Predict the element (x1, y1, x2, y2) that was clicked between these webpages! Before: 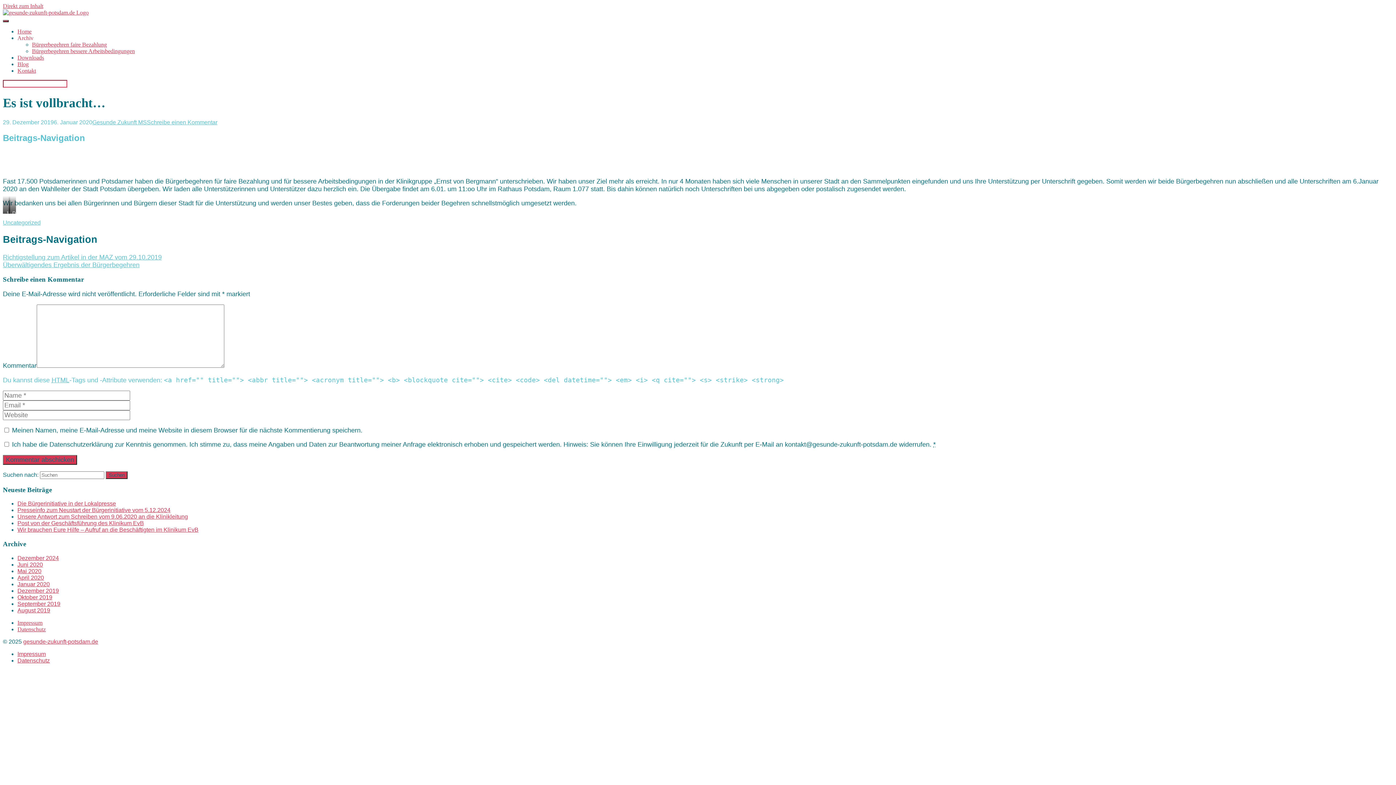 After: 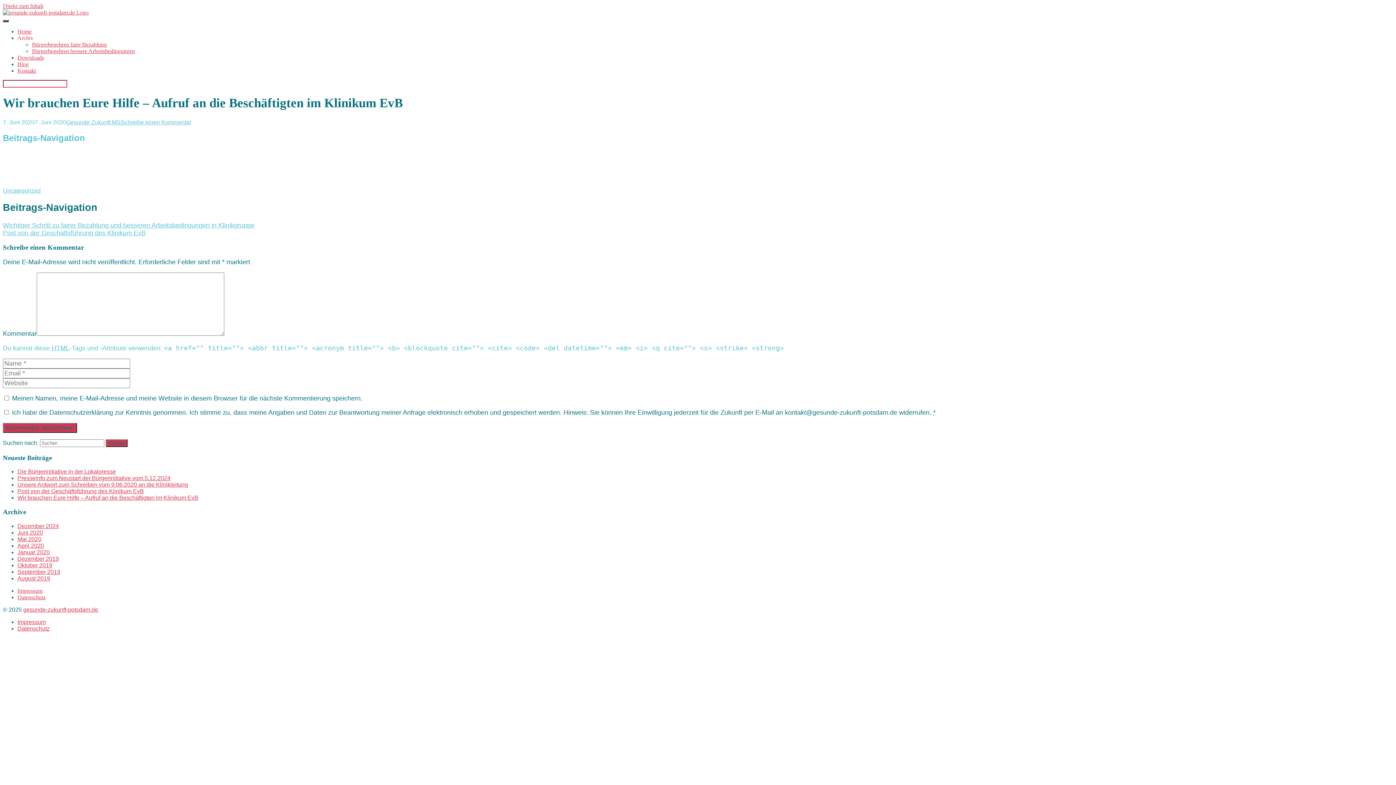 Action: label: Wir brauchen Eure Hilfe – Aufruf an die Beschäftigten im Klinikum EvB bbox: (17, 527, 198, 533)